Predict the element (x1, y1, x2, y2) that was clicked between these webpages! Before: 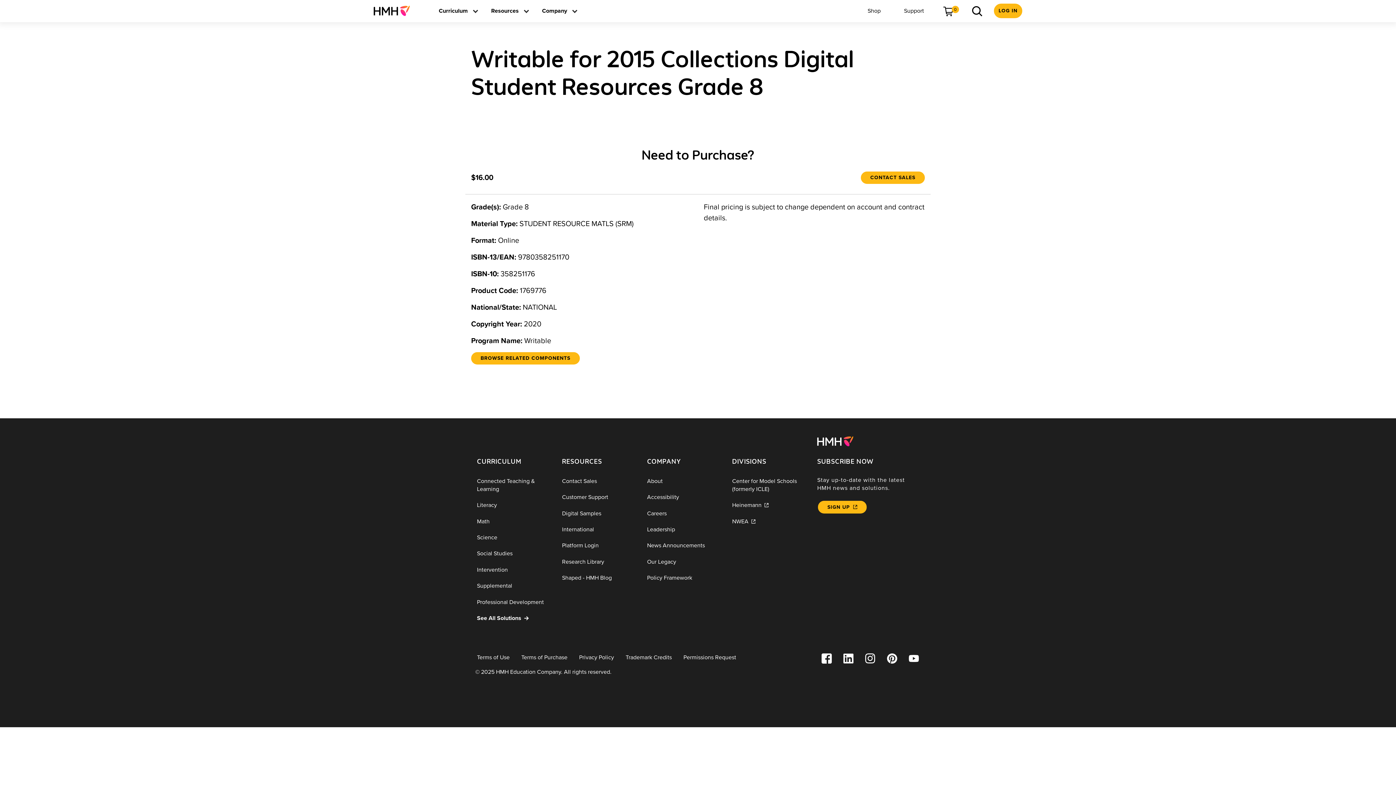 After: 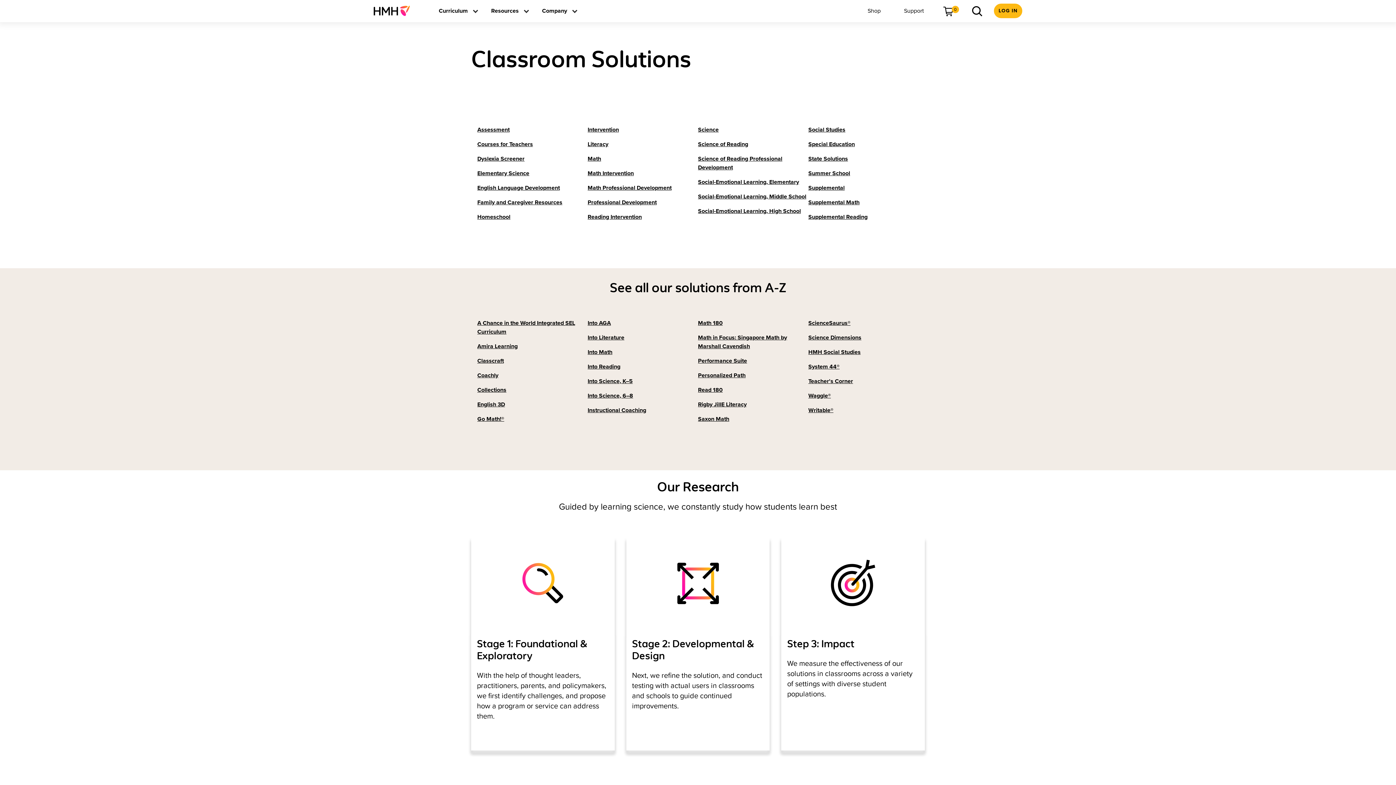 Action: bbox: (471, 610, 556, 626) label: See All Solutions